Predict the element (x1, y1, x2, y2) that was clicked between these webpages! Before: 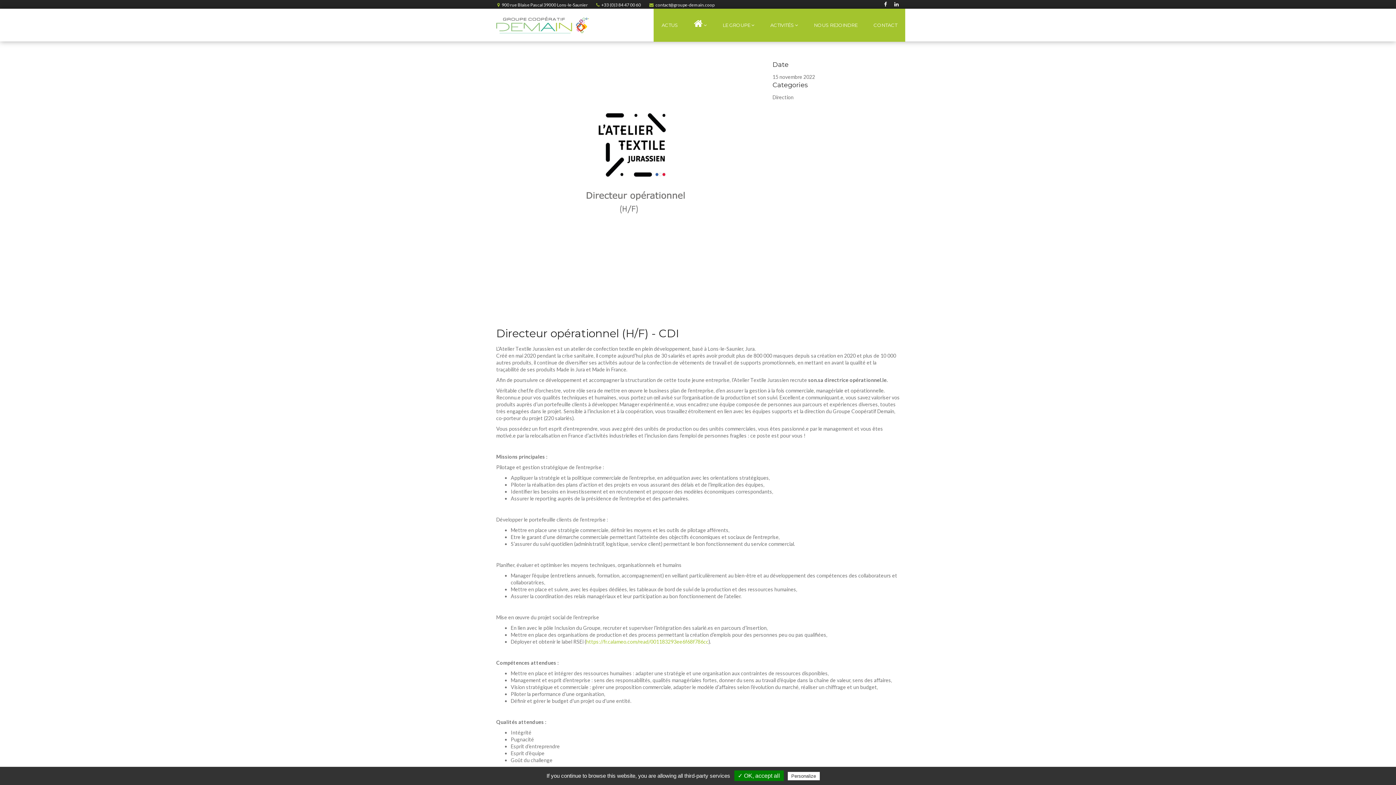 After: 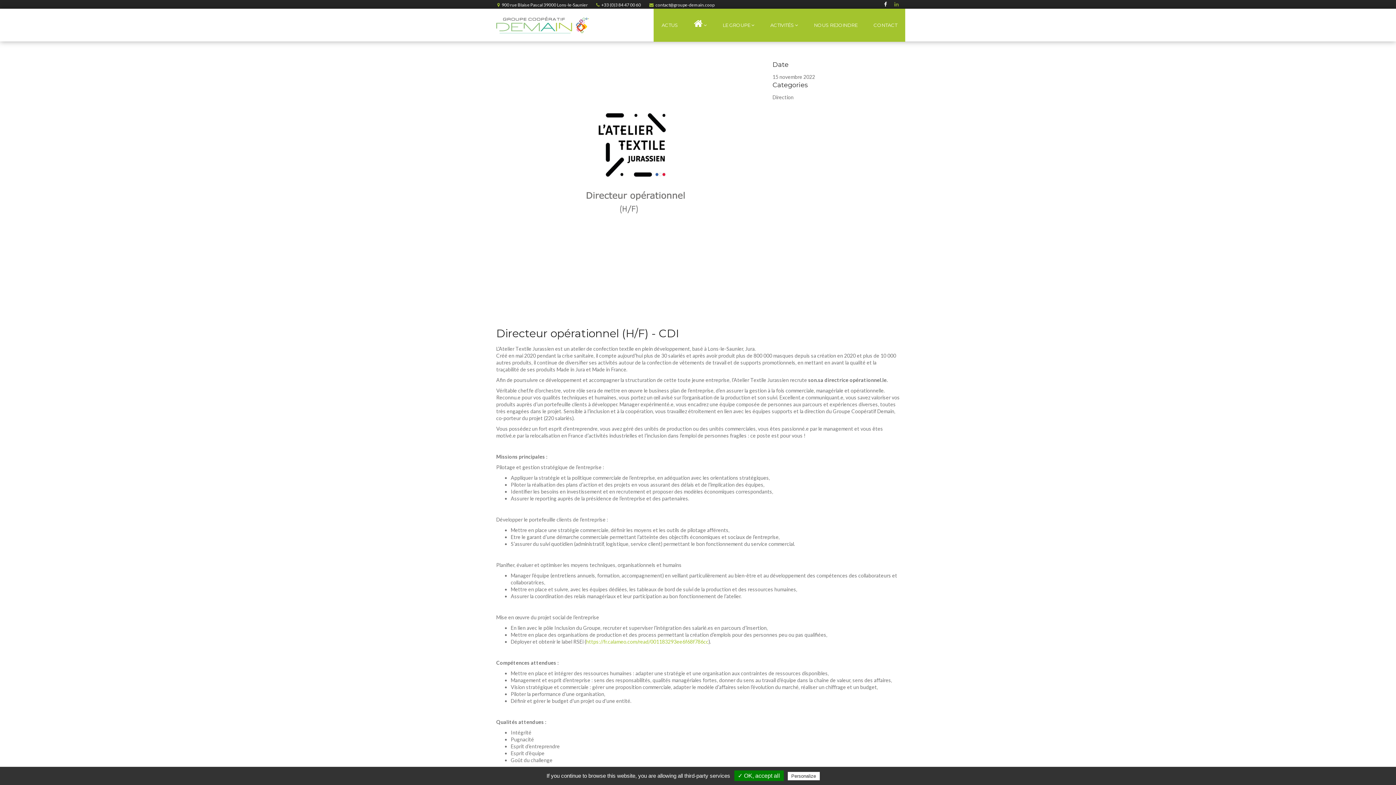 Action: bbox: (893, 0, 900, 7)